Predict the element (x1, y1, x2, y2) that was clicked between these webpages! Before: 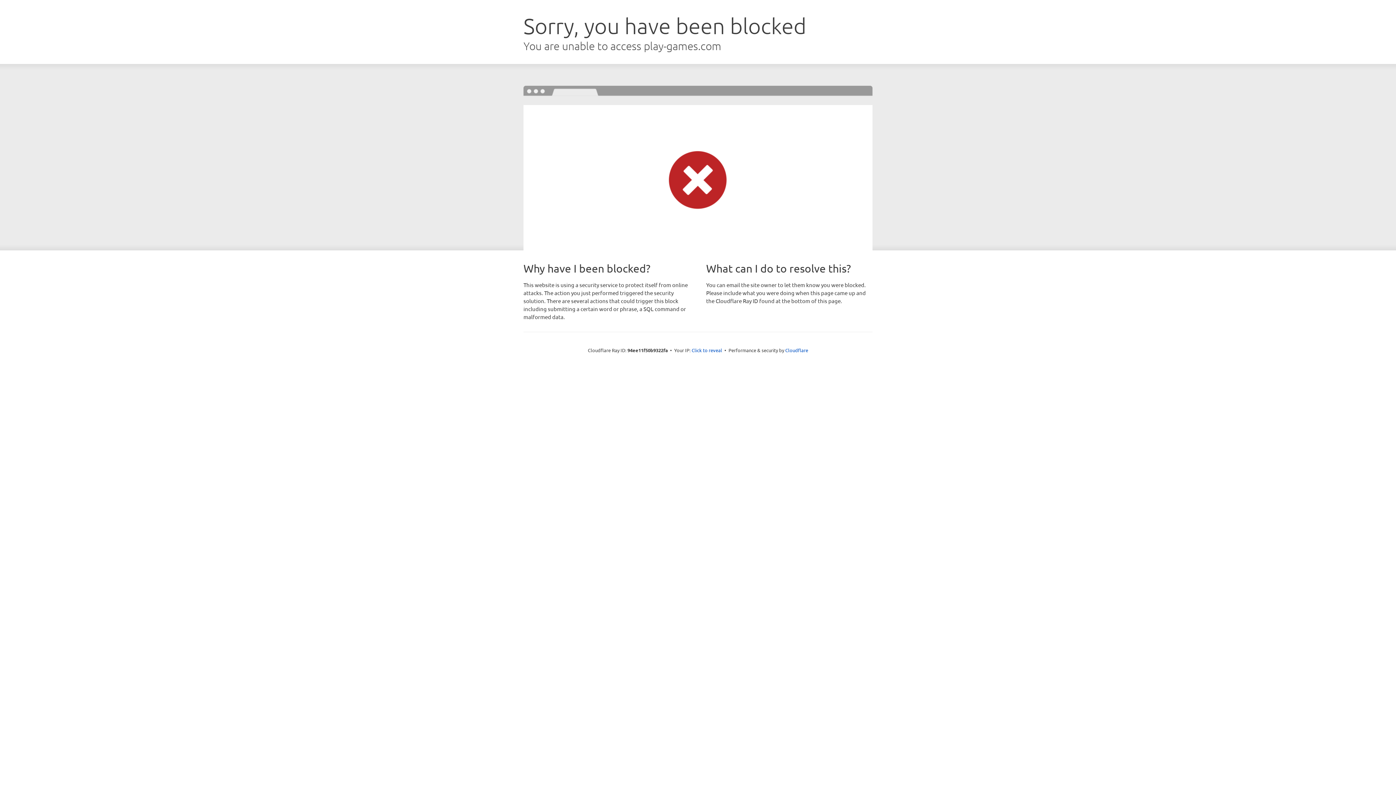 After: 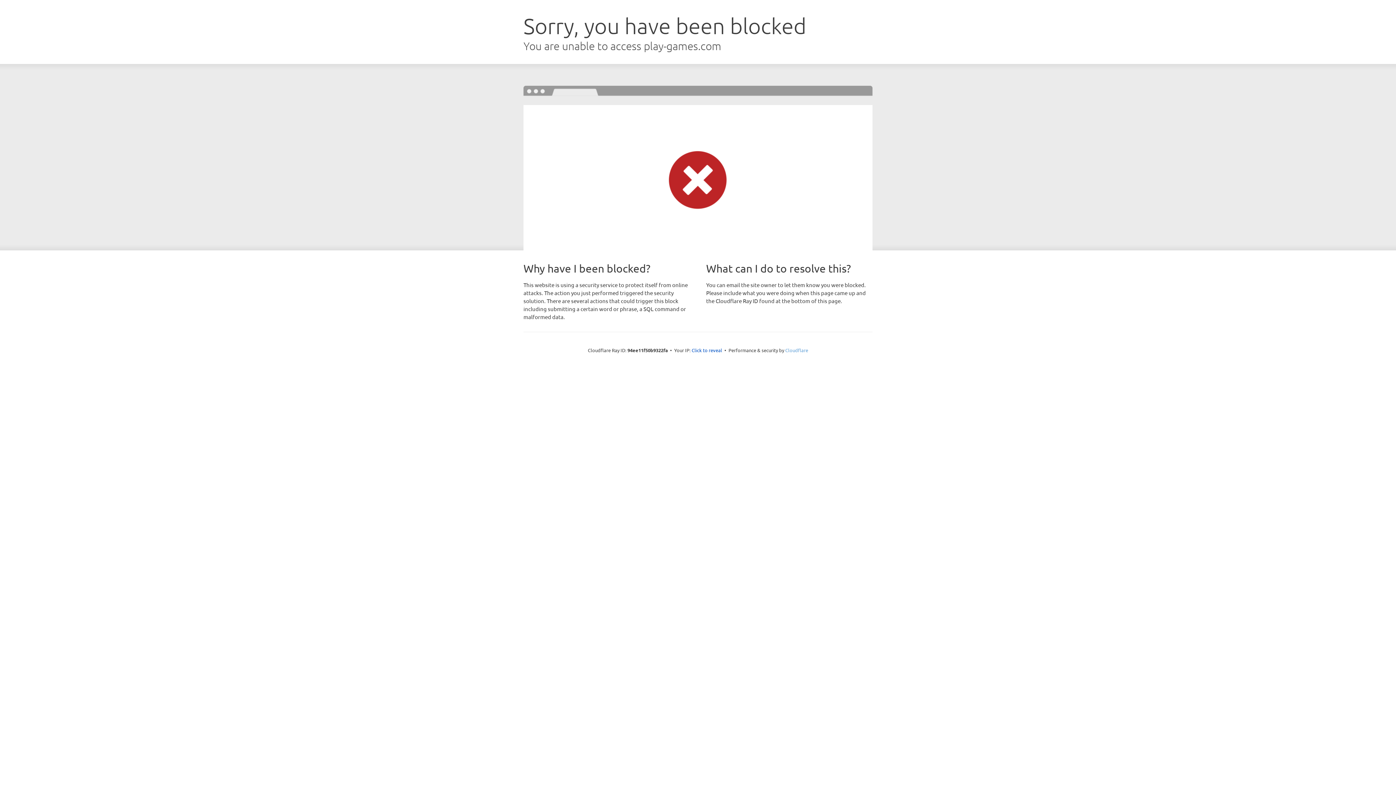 Action: label: Cloudflare bbox: (785, 347, 808, 353)